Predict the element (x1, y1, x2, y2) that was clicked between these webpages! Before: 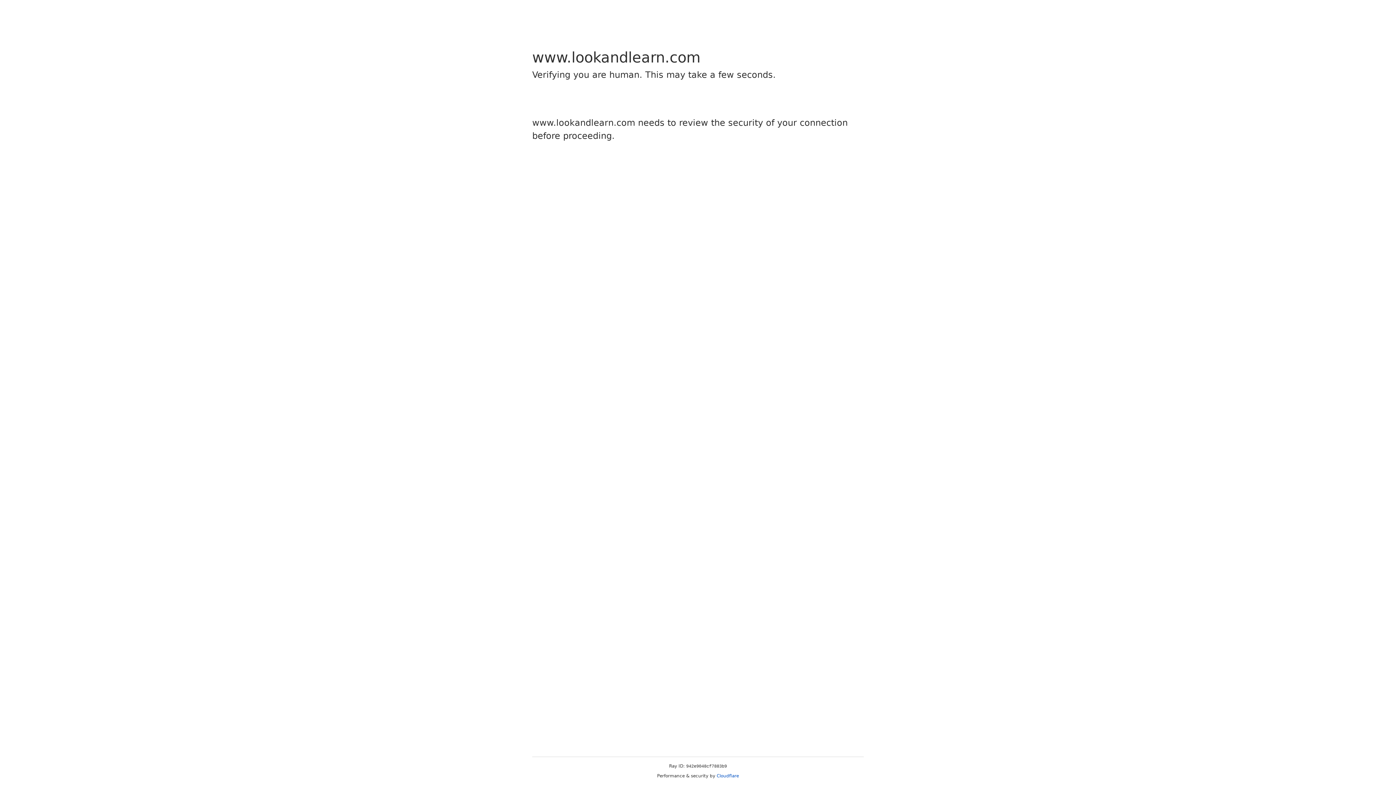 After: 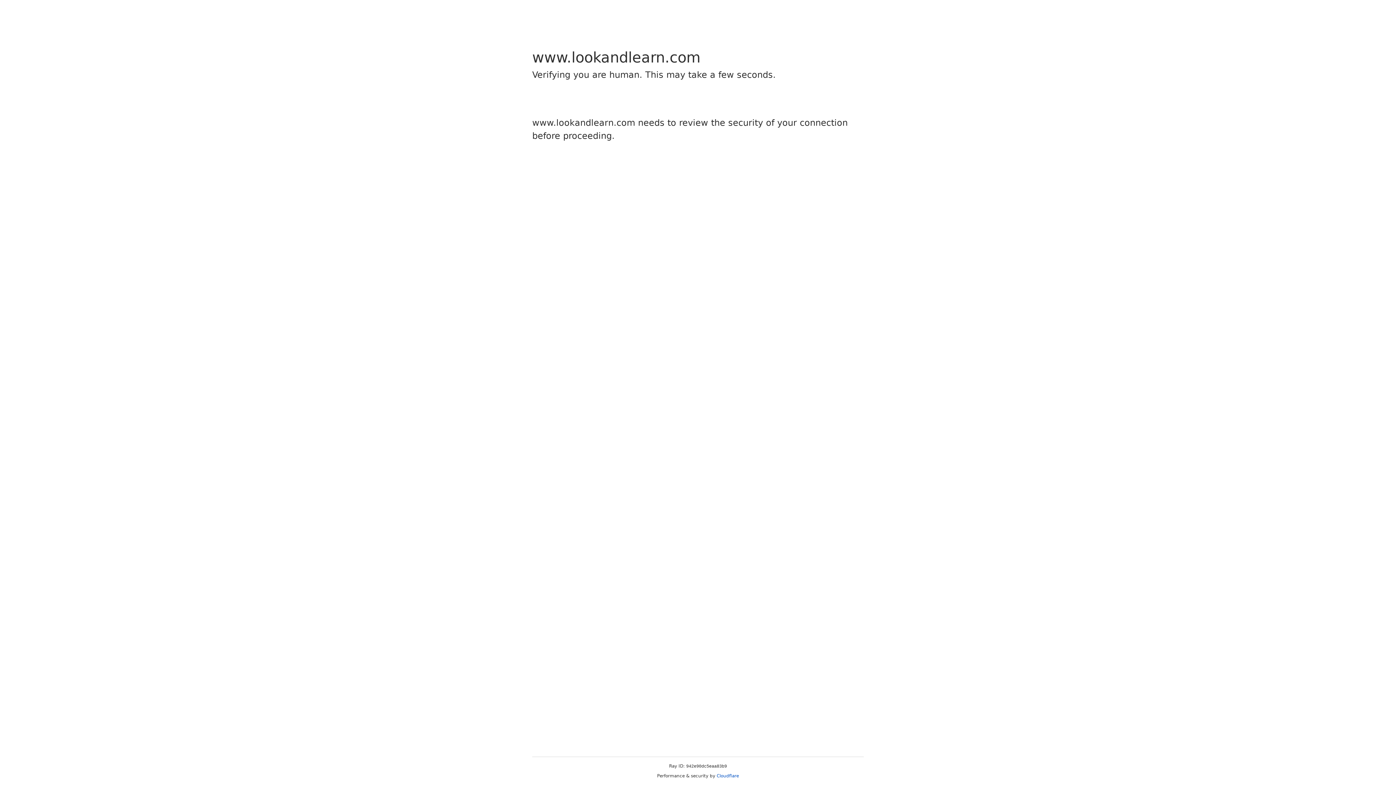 Action: bbox: (716, 773, 739, 778) label: Cloudflare